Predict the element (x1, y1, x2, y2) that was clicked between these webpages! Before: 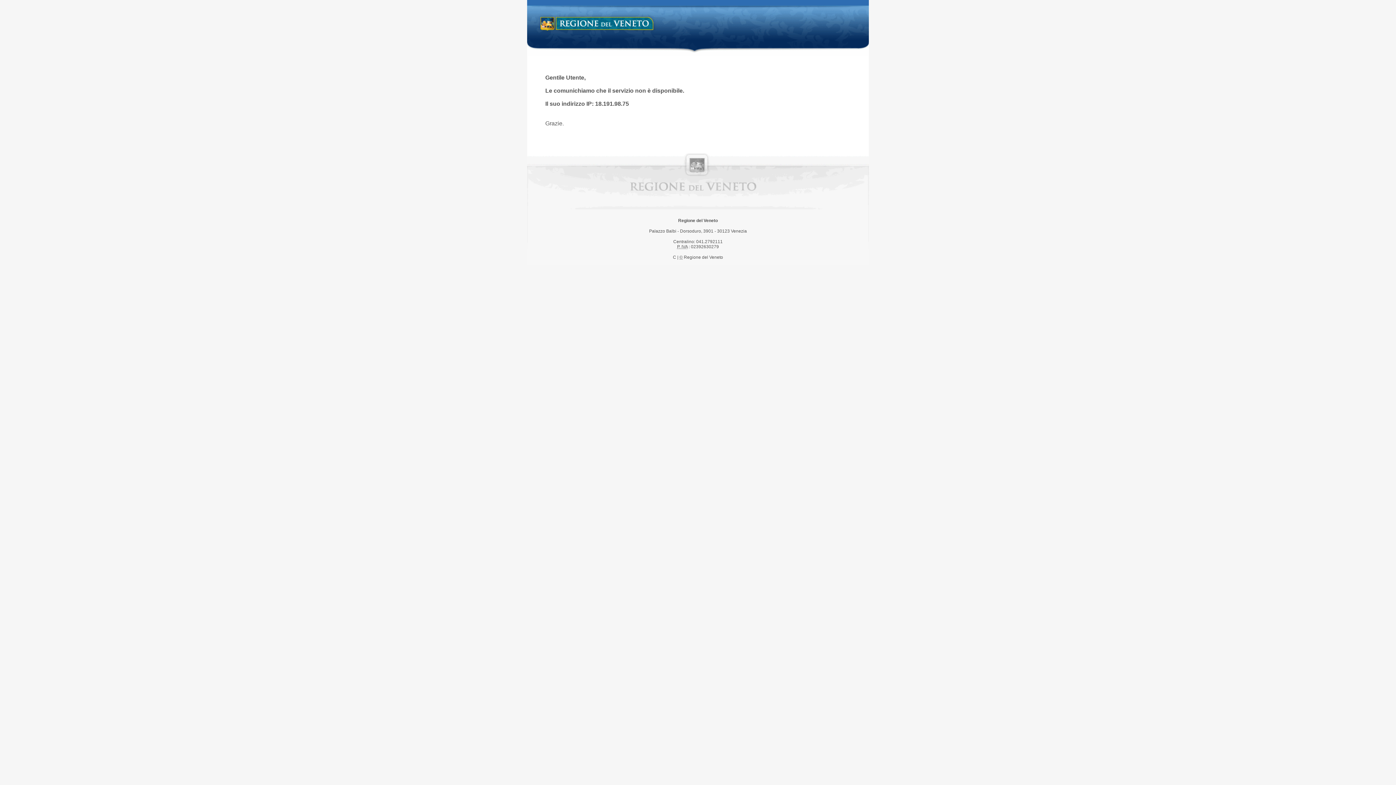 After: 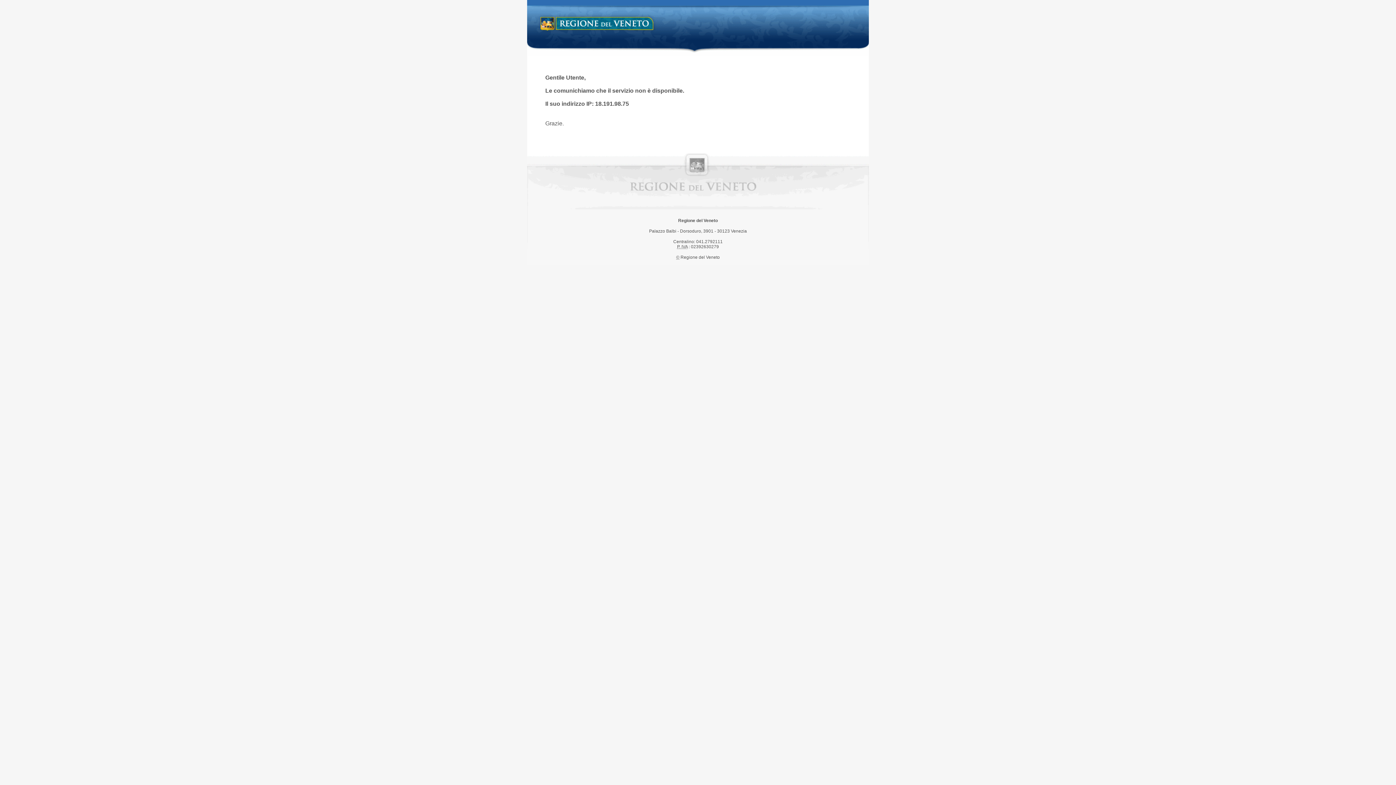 Action: bbox: (538, 14, 658, 34) label: Regione del Veneto